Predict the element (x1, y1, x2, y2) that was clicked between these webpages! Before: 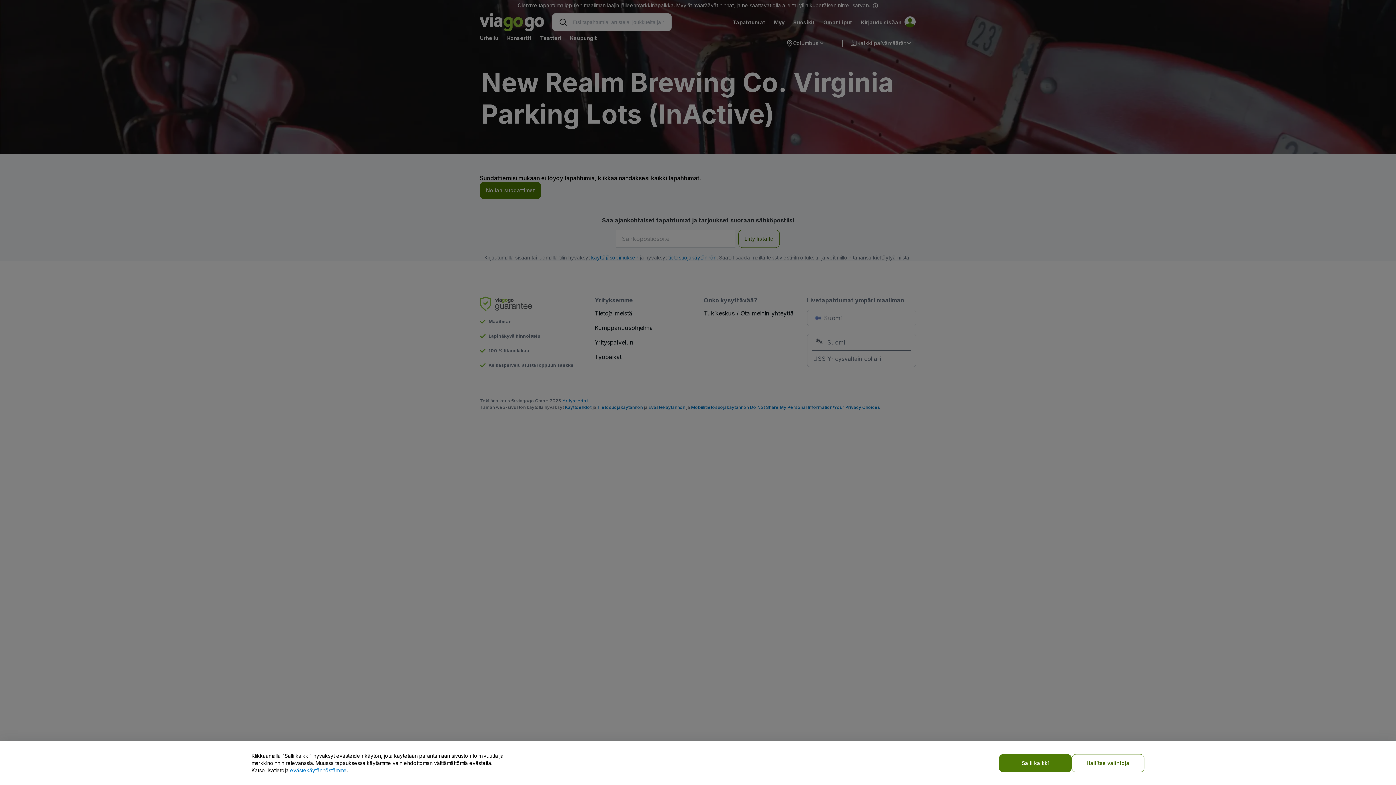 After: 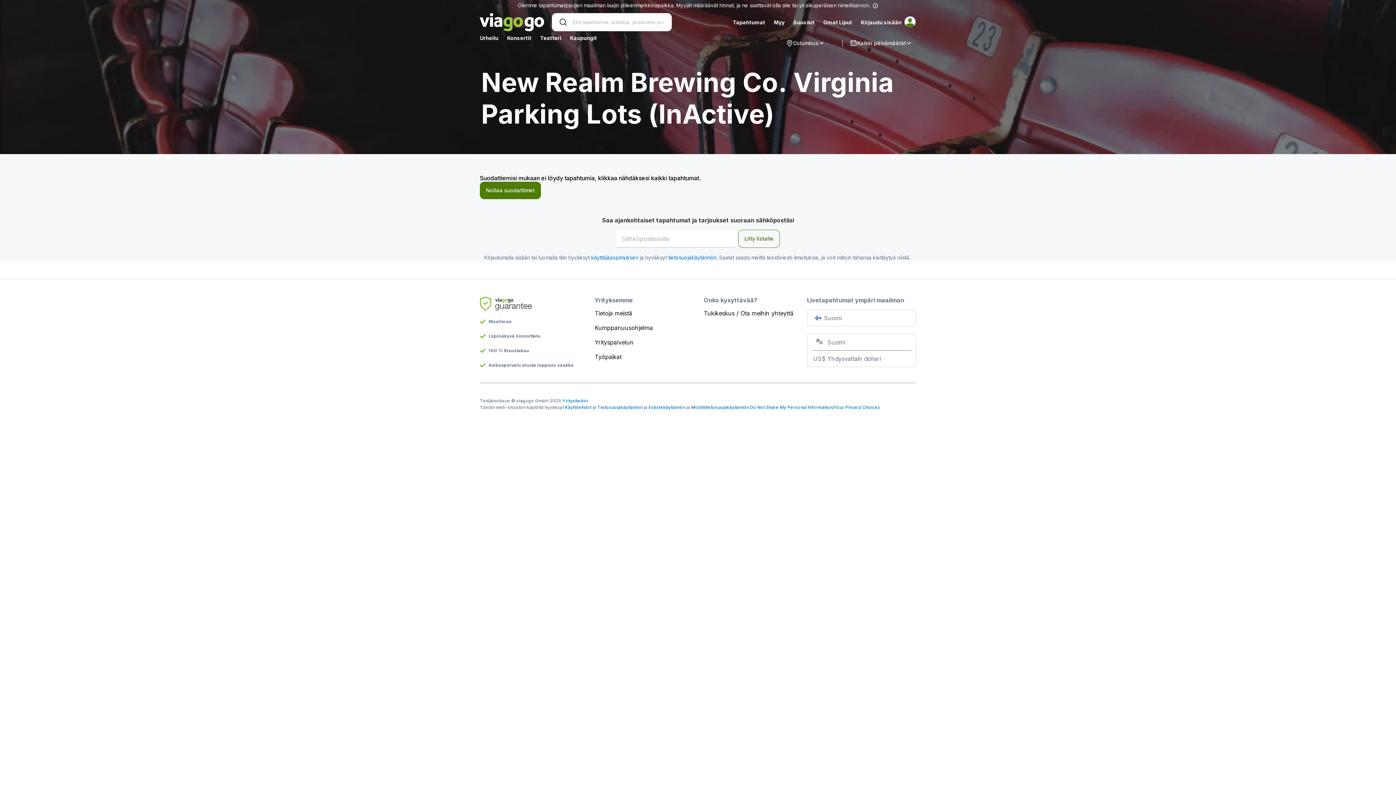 Action: bbox: (999, 754, 1072, 772) label: Salli kaikki